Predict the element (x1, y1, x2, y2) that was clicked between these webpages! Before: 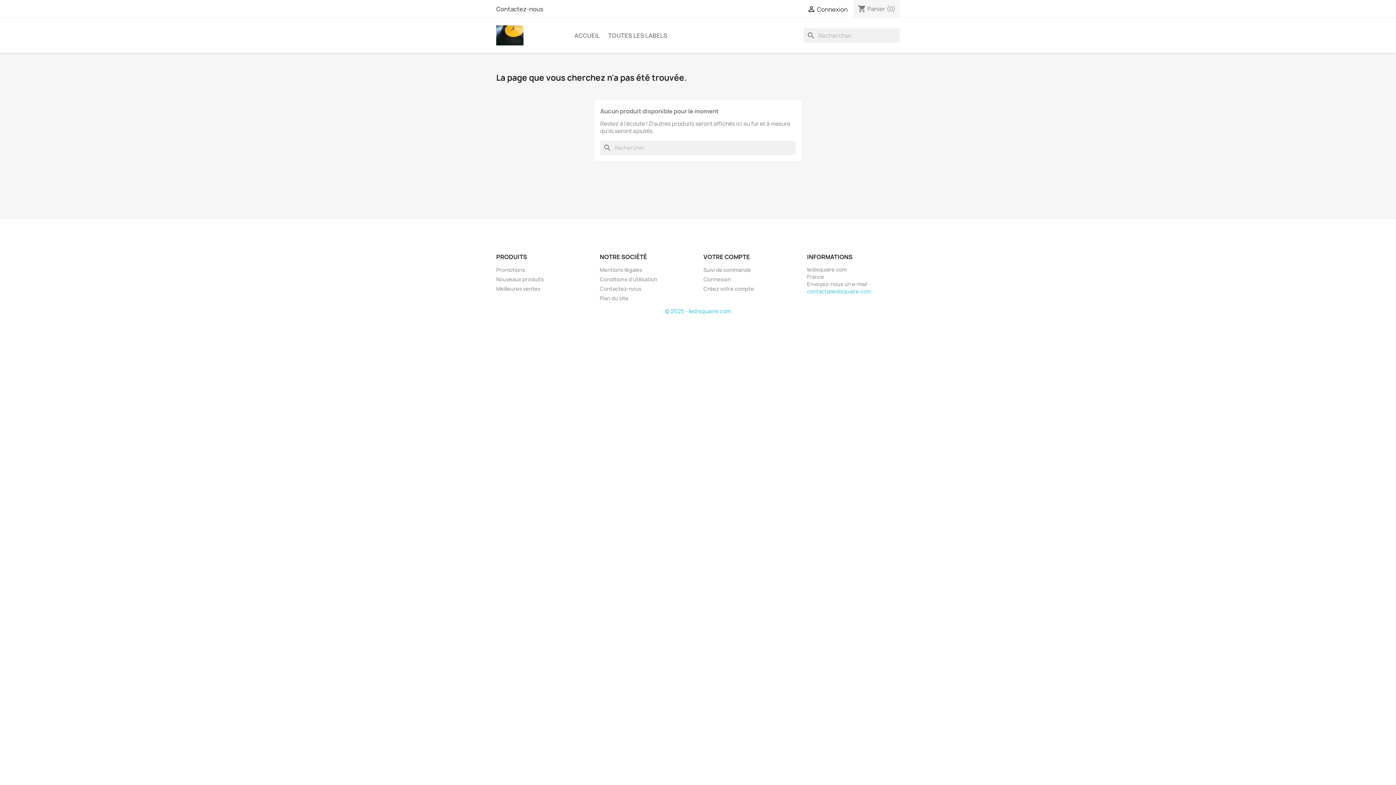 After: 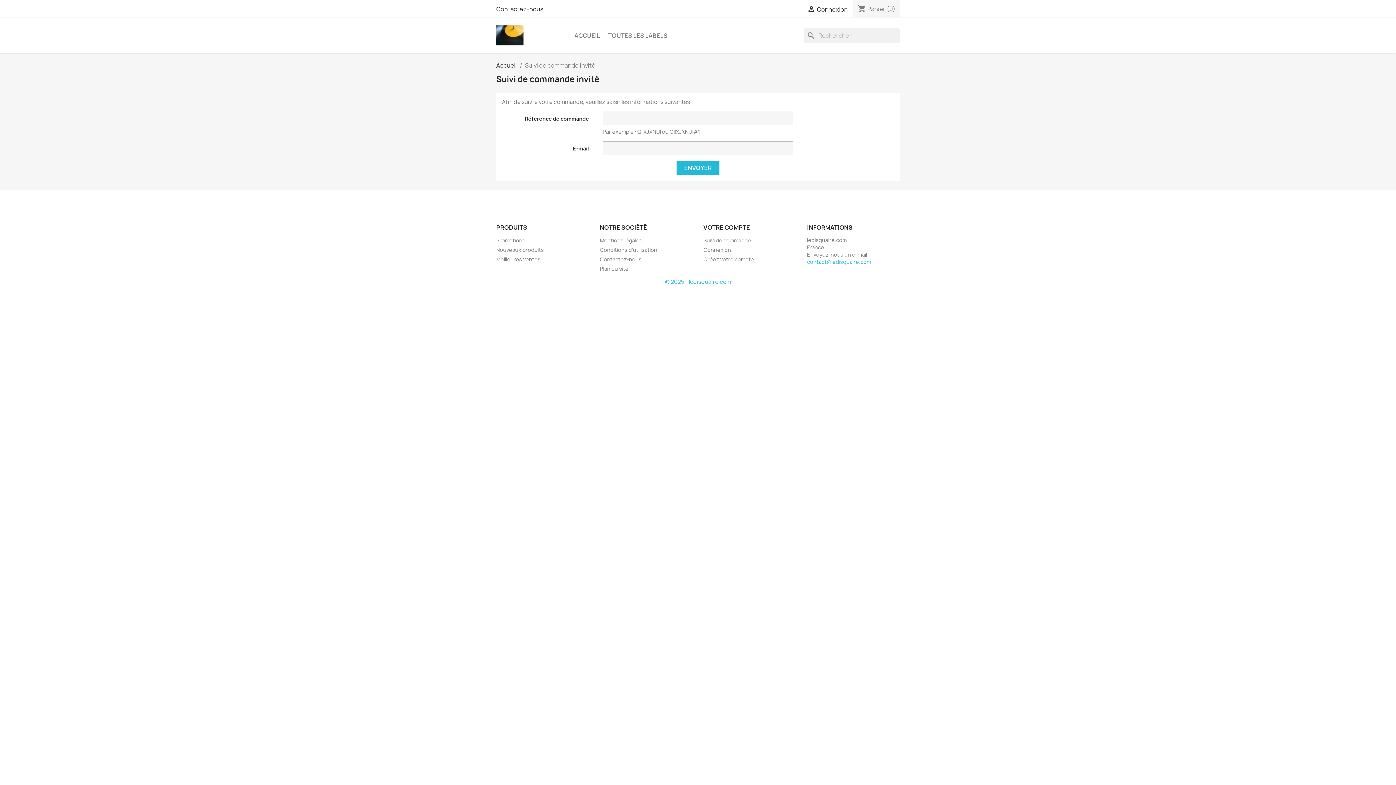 Action: bbox: (703, 266, 751, 273) label: Suivi de commande